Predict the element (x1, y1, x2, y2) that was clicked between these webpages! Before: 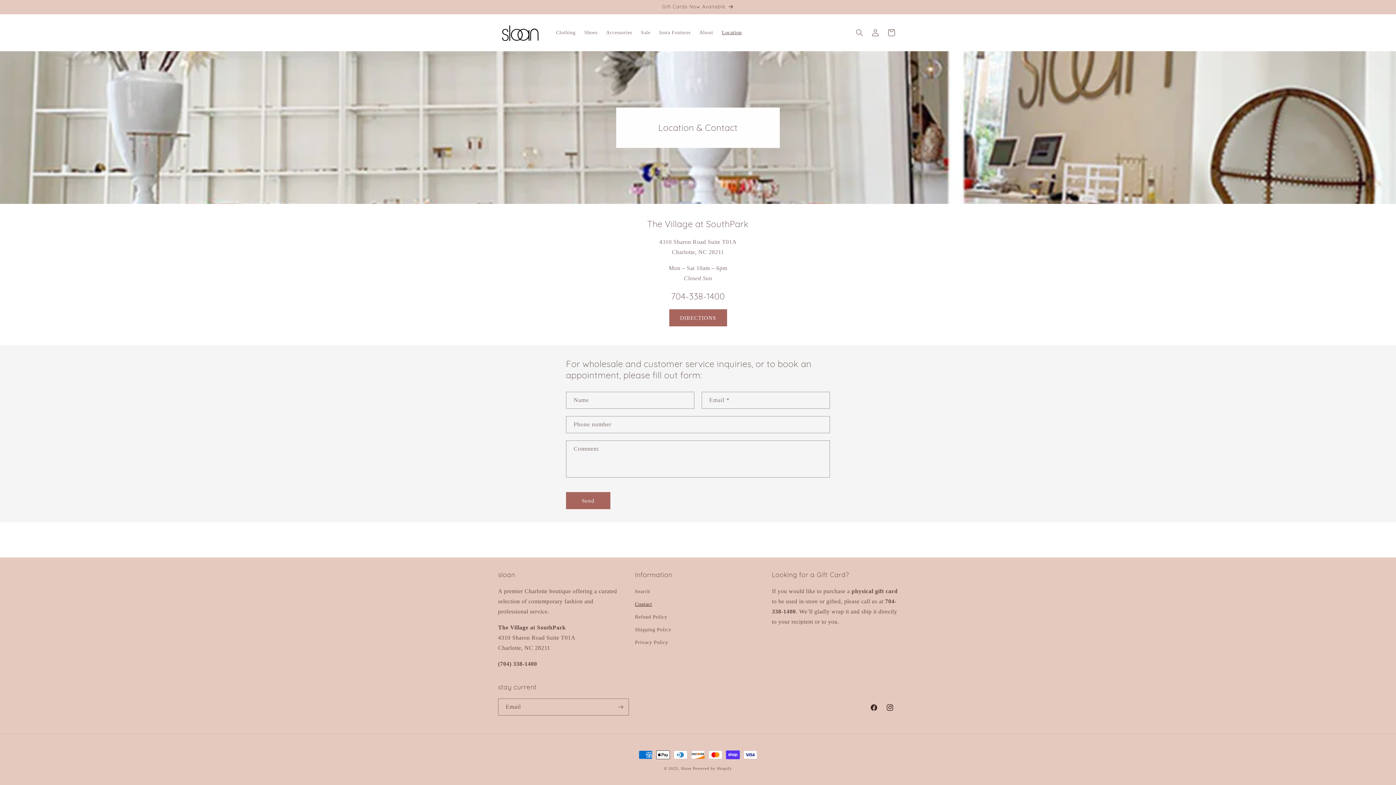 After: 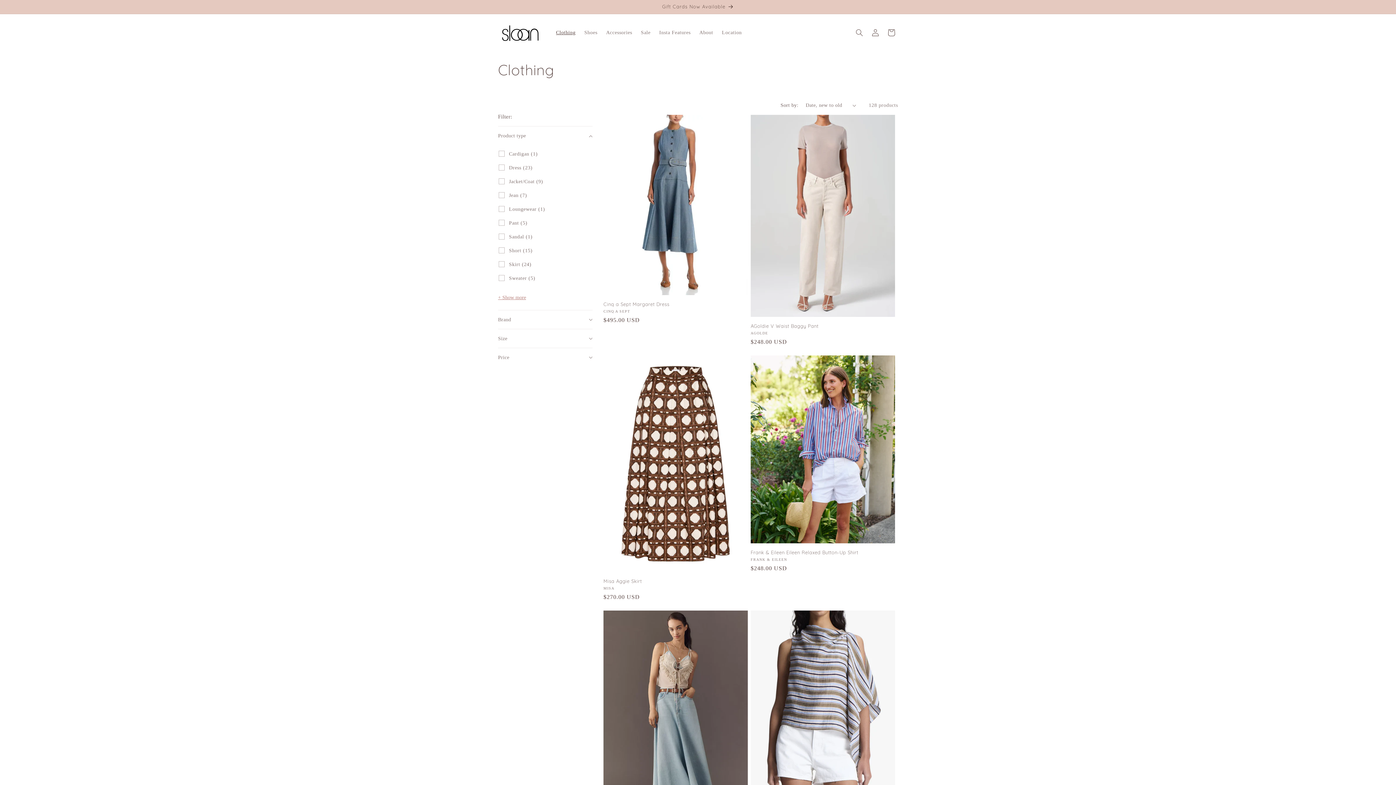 Action: bbox: (551, 25, 580, 40) label: Clothing